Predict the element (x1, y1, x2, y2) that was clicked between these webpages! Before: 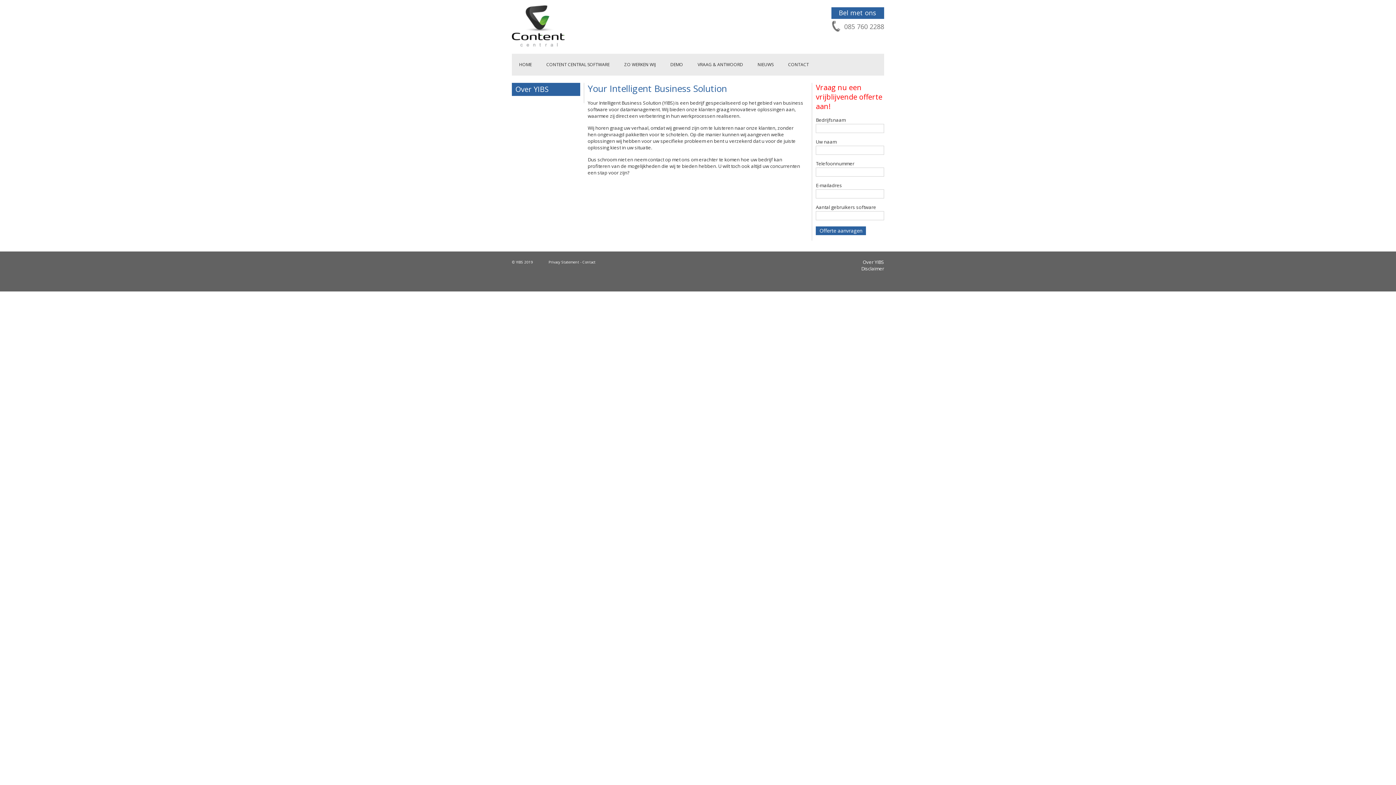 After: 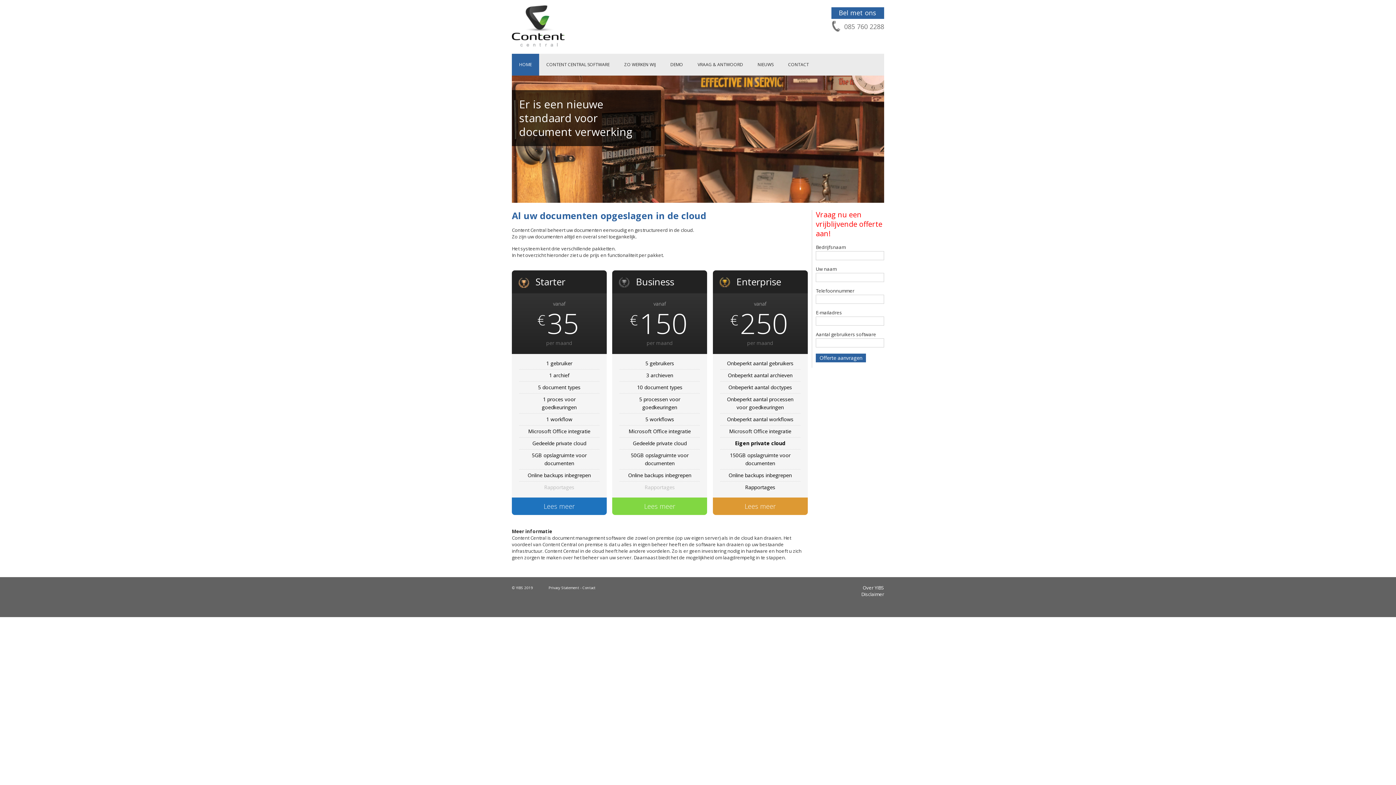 Action: bbox: (512, 5, 584, 48)